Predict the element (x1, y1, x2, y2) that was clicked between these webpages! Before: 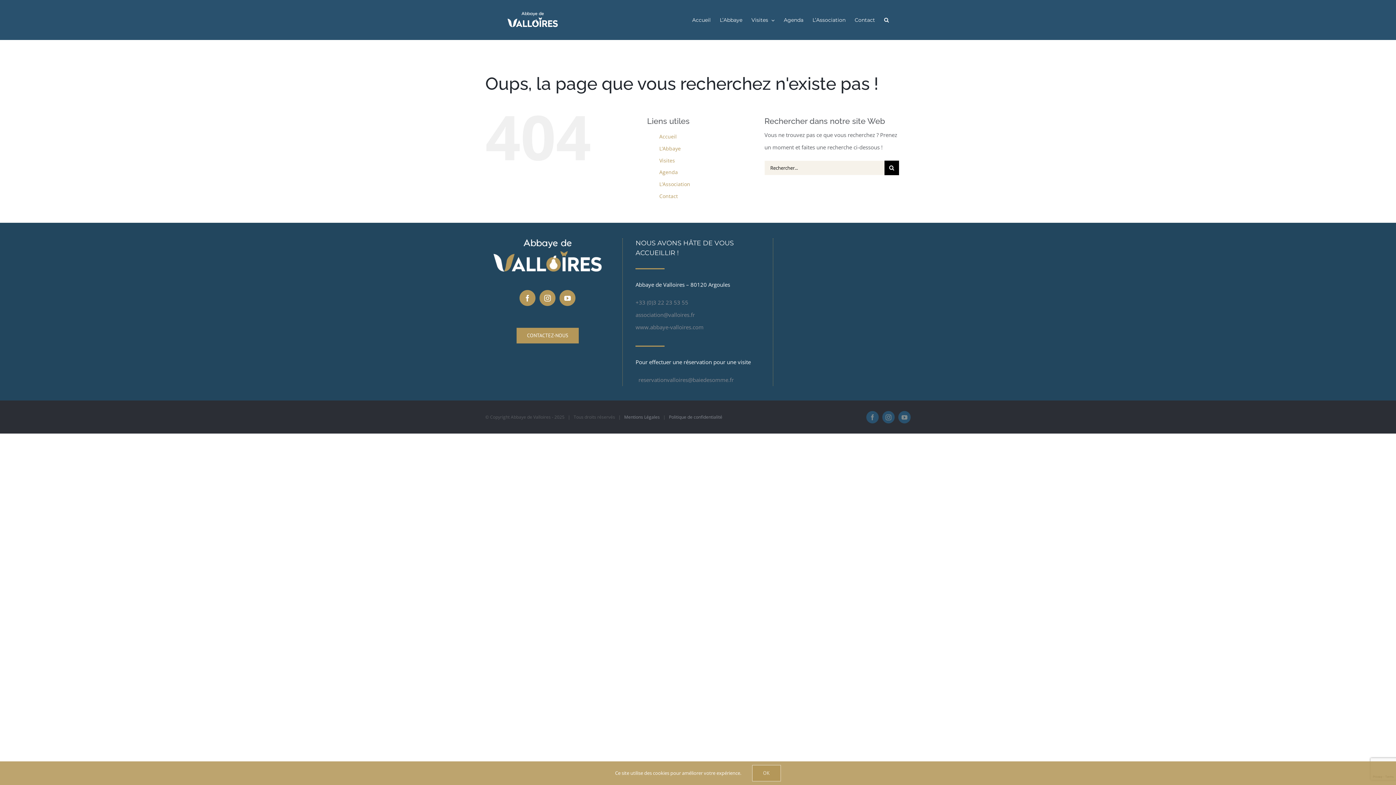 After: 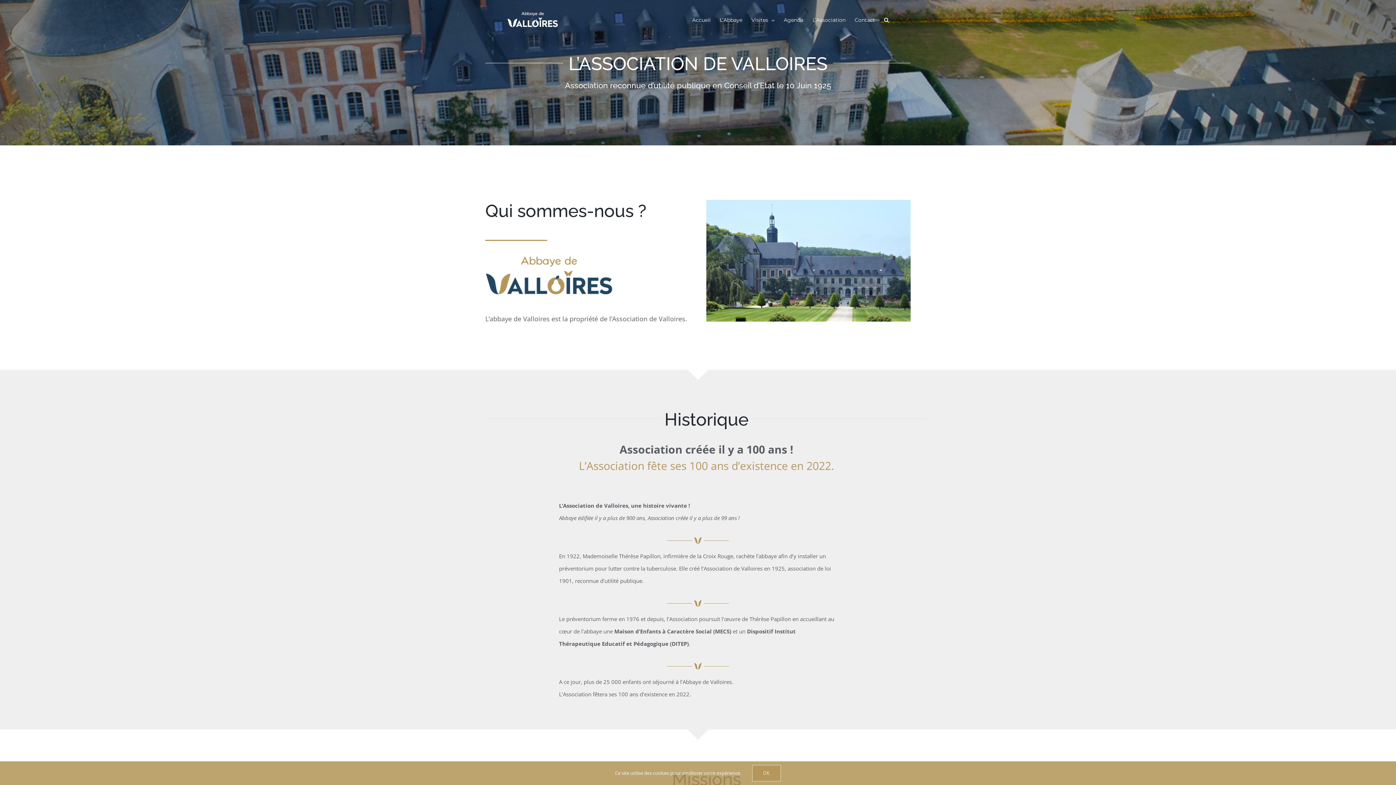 Action: bbox: (812, 0, 845, 40) label: L’Association